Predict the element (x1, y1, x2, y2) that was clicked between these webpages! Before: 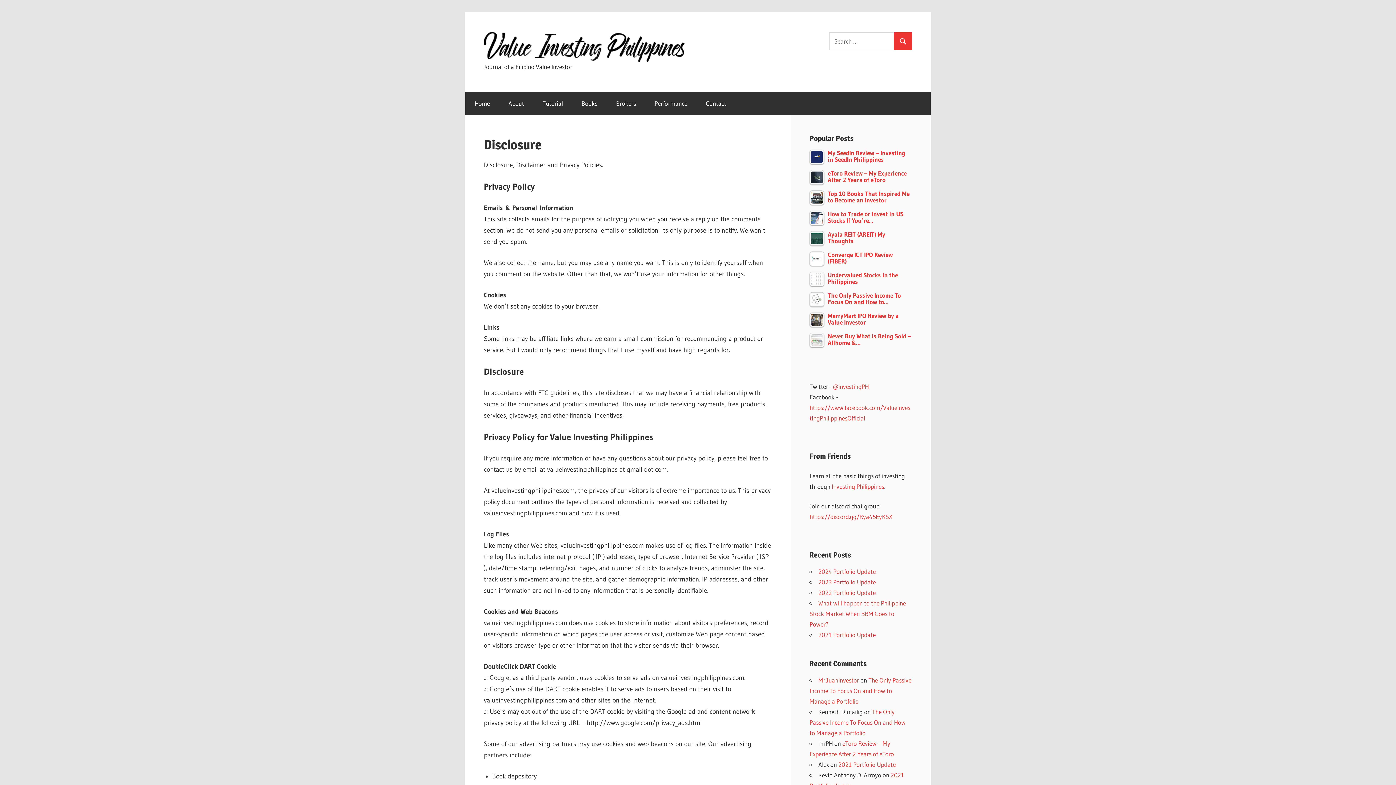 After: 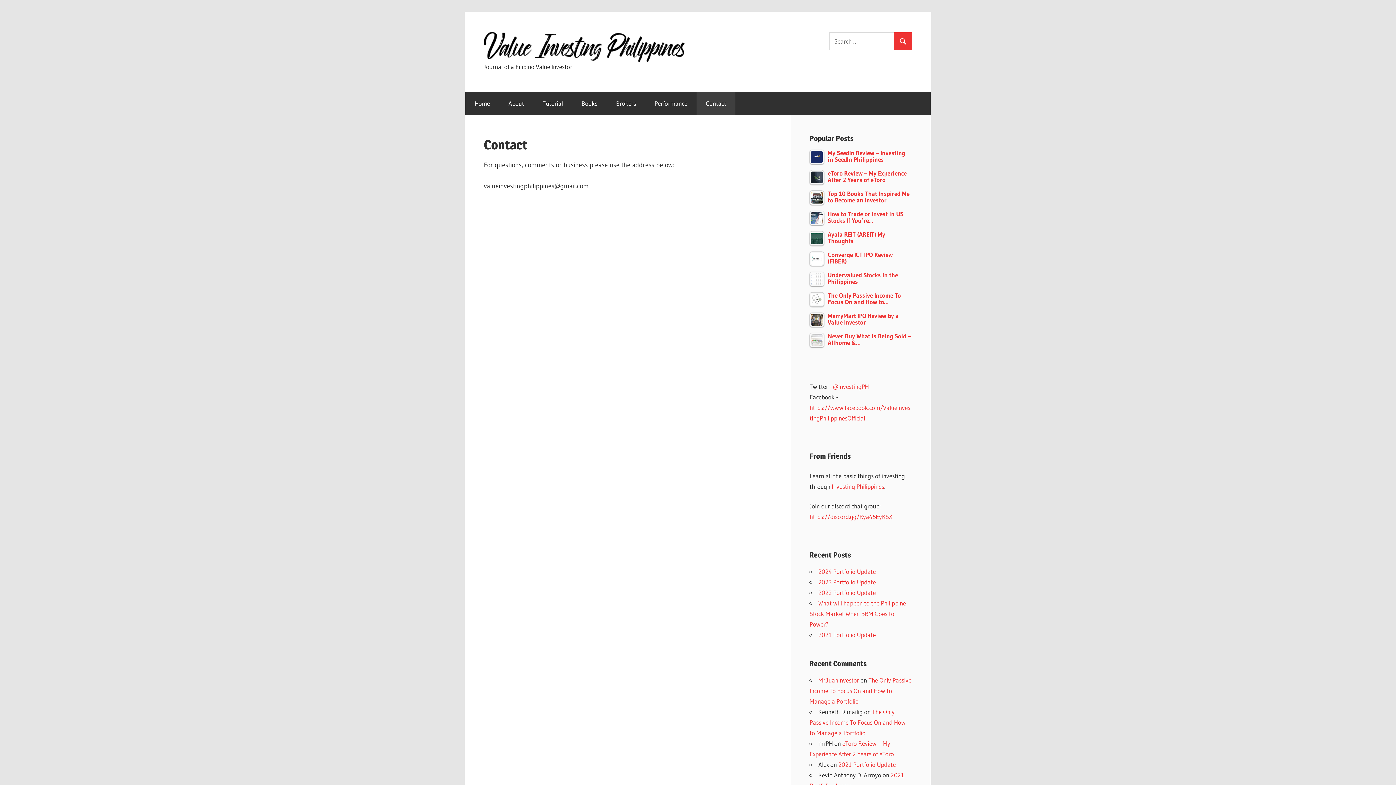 Action: label: Contact bbox: (696, 92, 735, 114)